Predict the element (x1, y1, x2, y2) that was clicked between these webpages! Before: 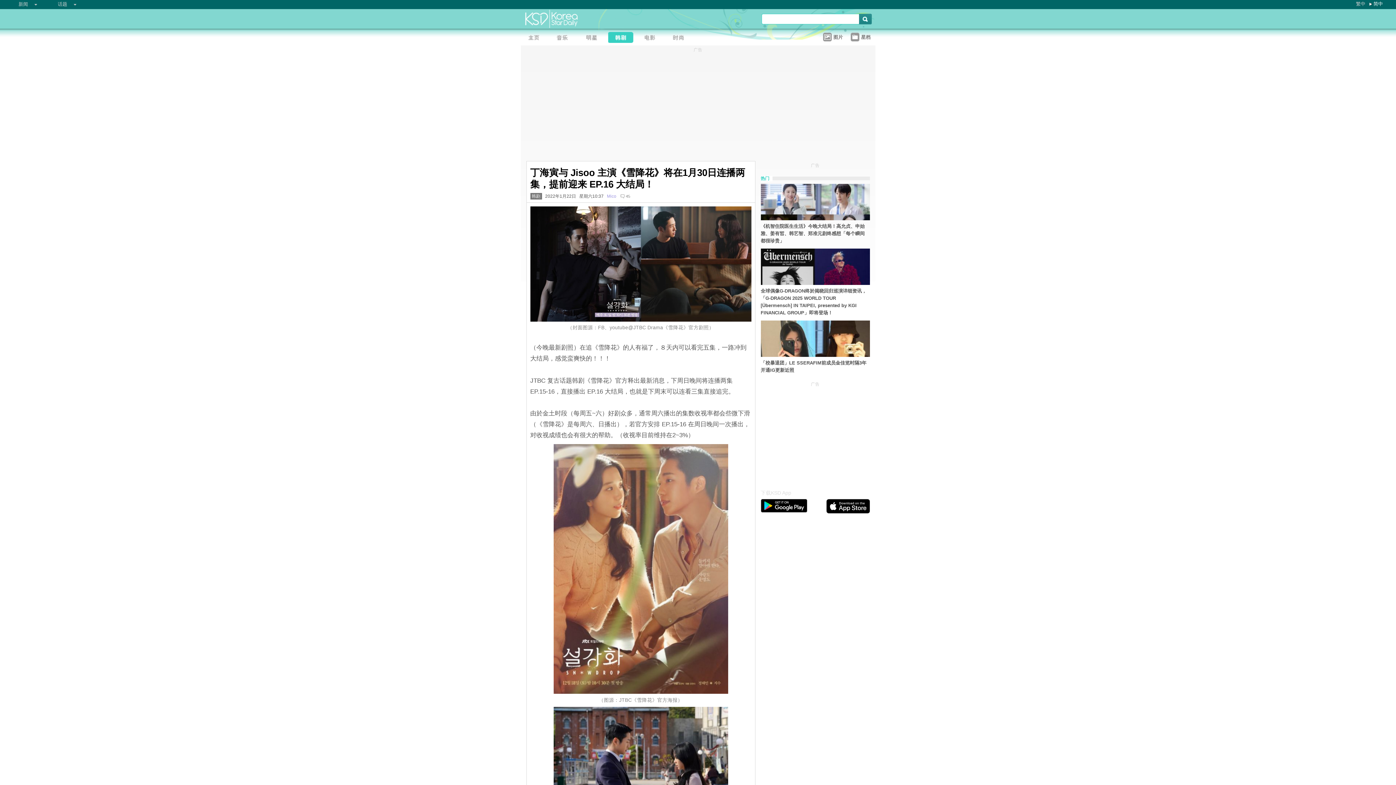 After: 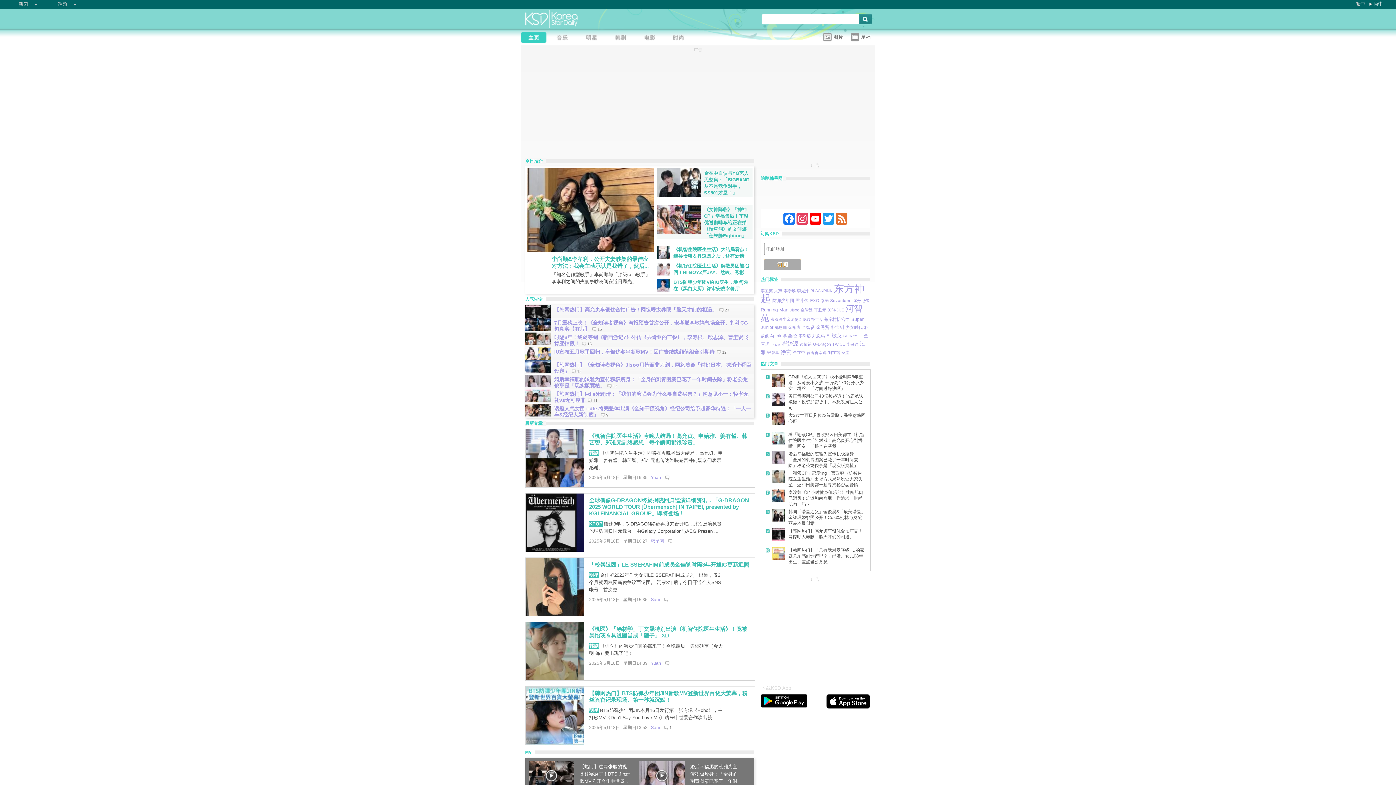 Action: bbox: (520, 32, 550, 44)